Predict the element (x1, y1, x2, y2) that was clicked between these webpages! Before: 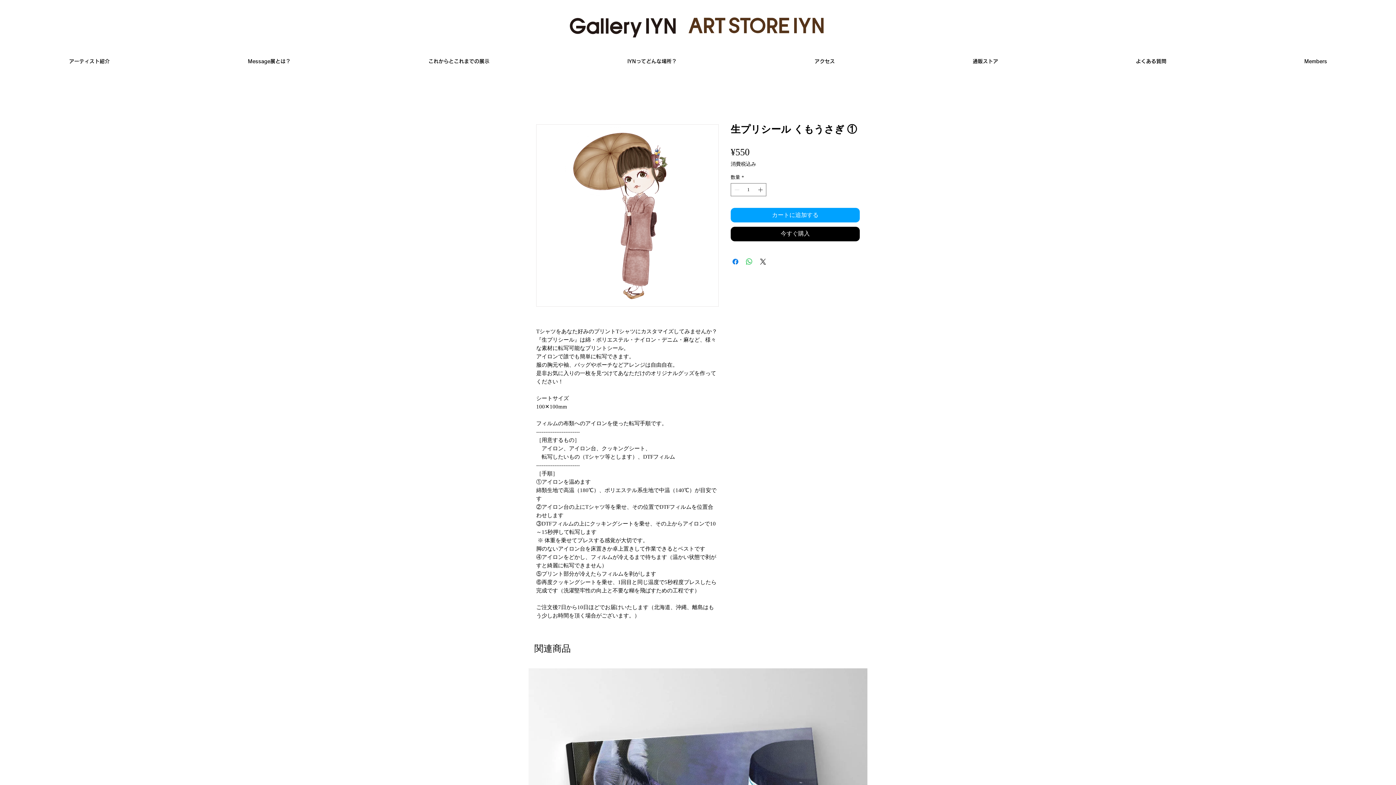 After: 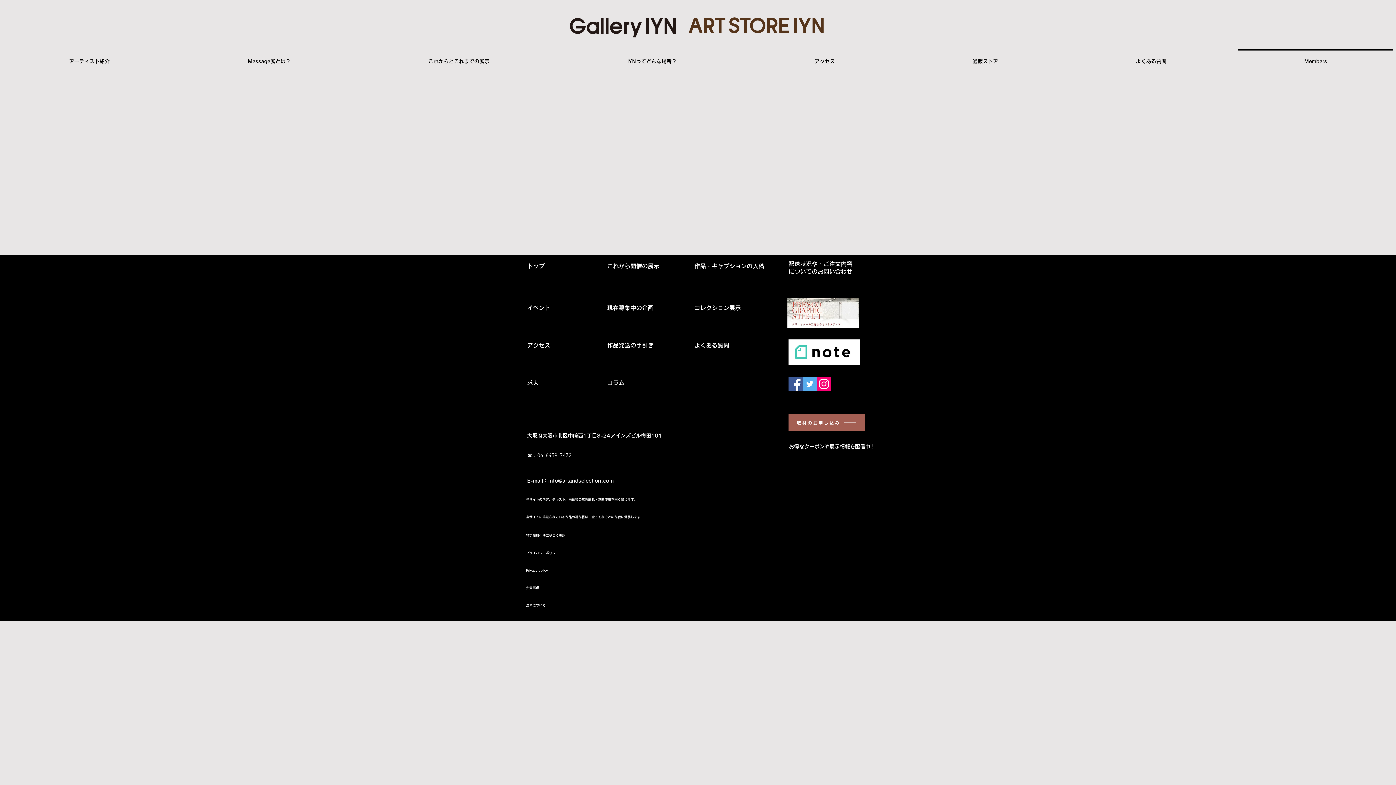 Action: label: Members bbox: (1235, 49, 1396, 67)